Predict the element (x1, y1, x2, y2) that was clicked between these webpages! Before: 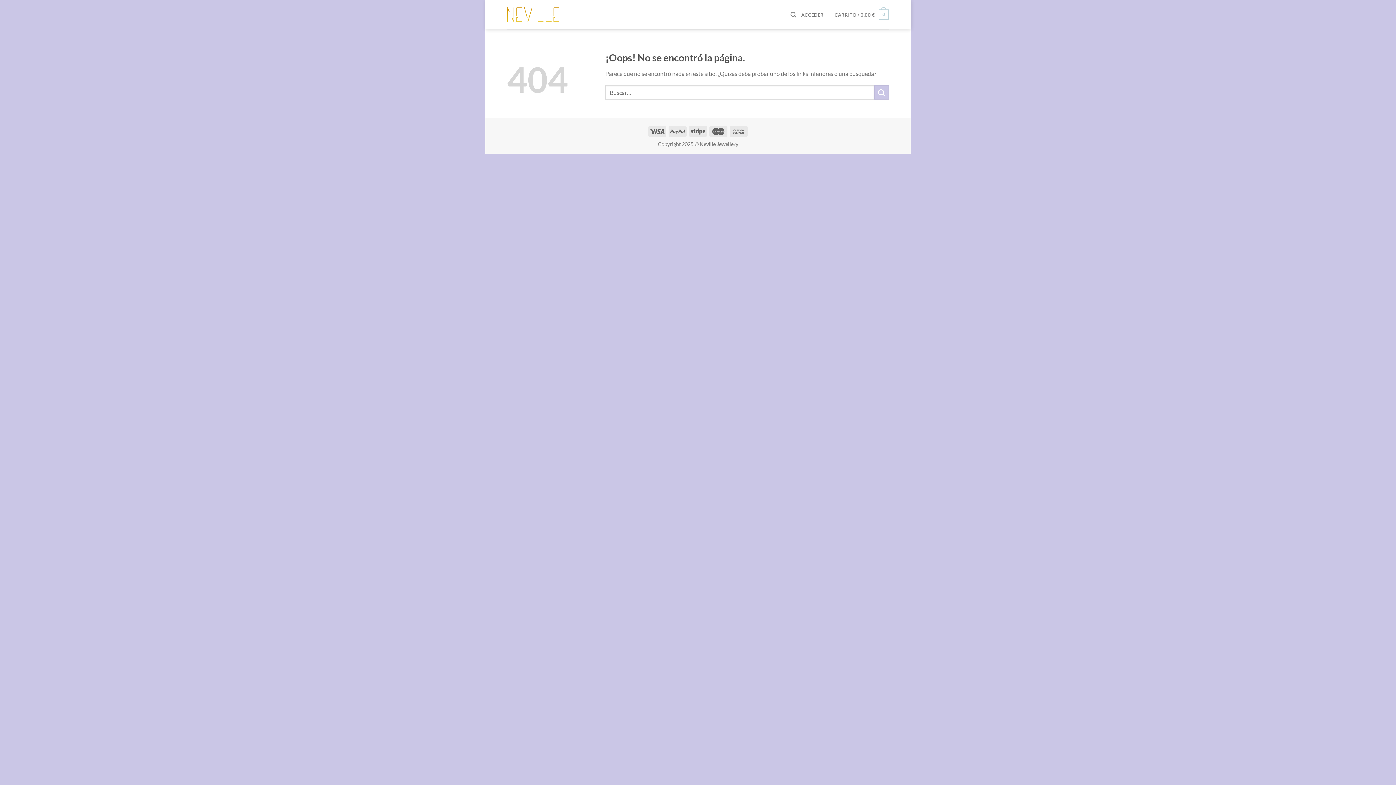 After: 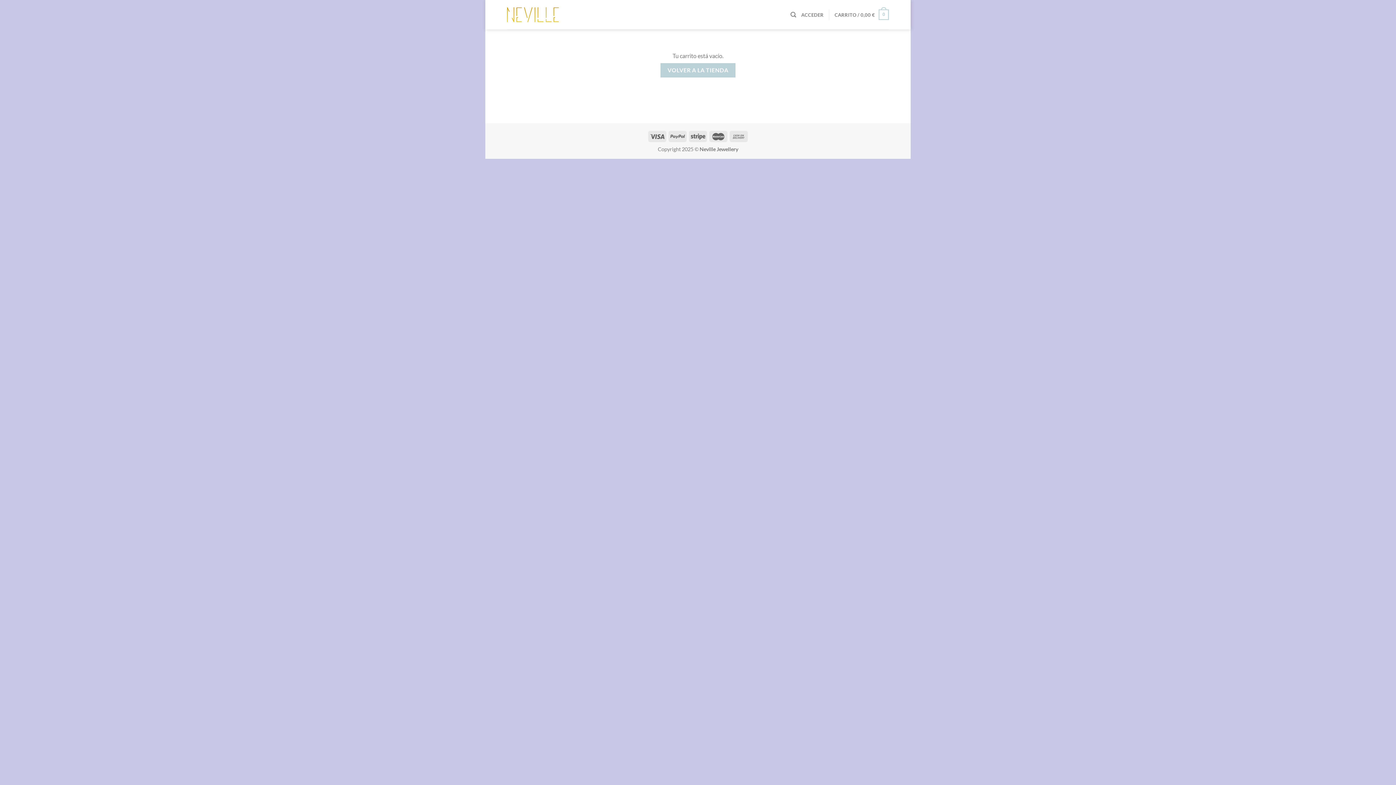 Action: label: CARRITO / 0,00 €
0 bbox: (834, 4, 889, 24)